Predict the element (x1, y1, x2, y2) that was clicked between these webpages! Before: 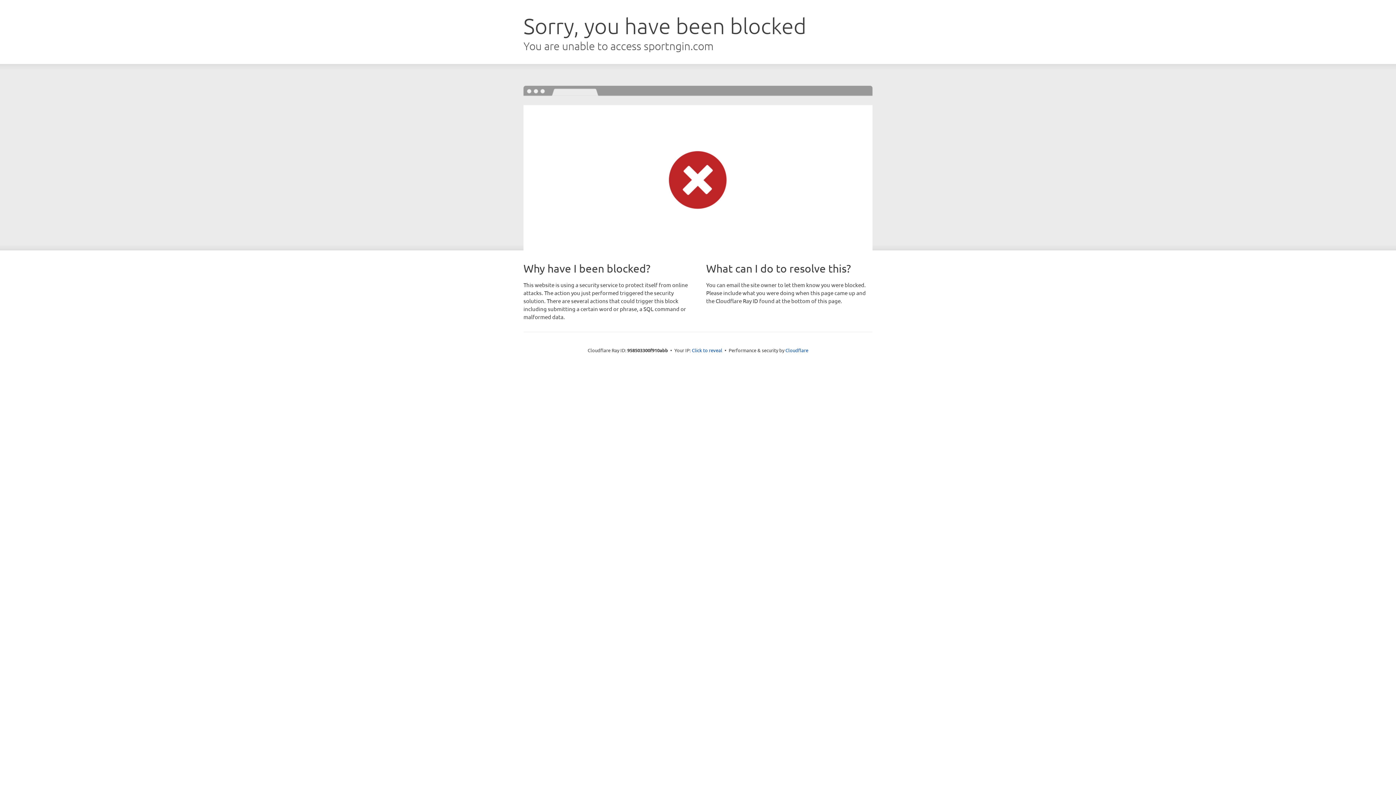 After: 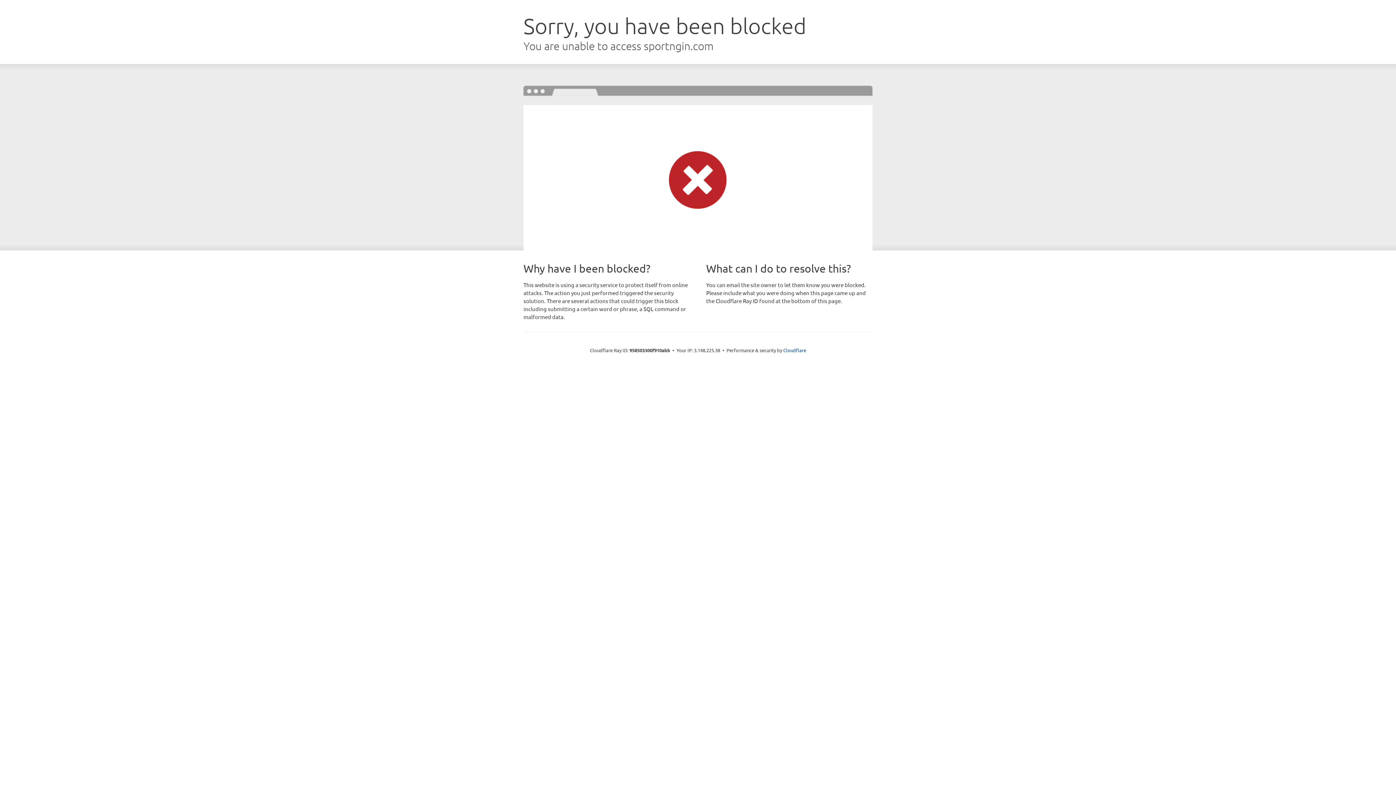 Action: label: Click to reveal bbox: (692, 346, 722, 353)